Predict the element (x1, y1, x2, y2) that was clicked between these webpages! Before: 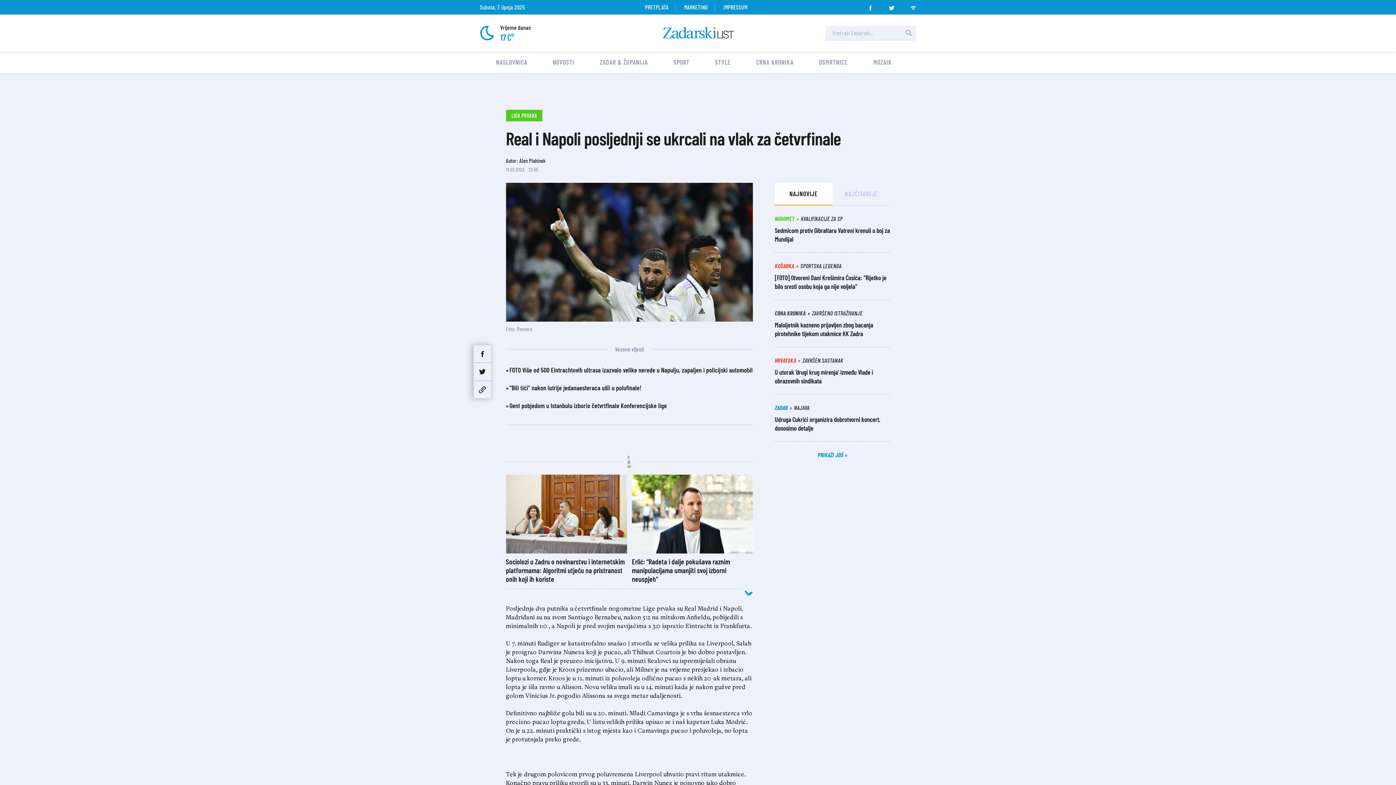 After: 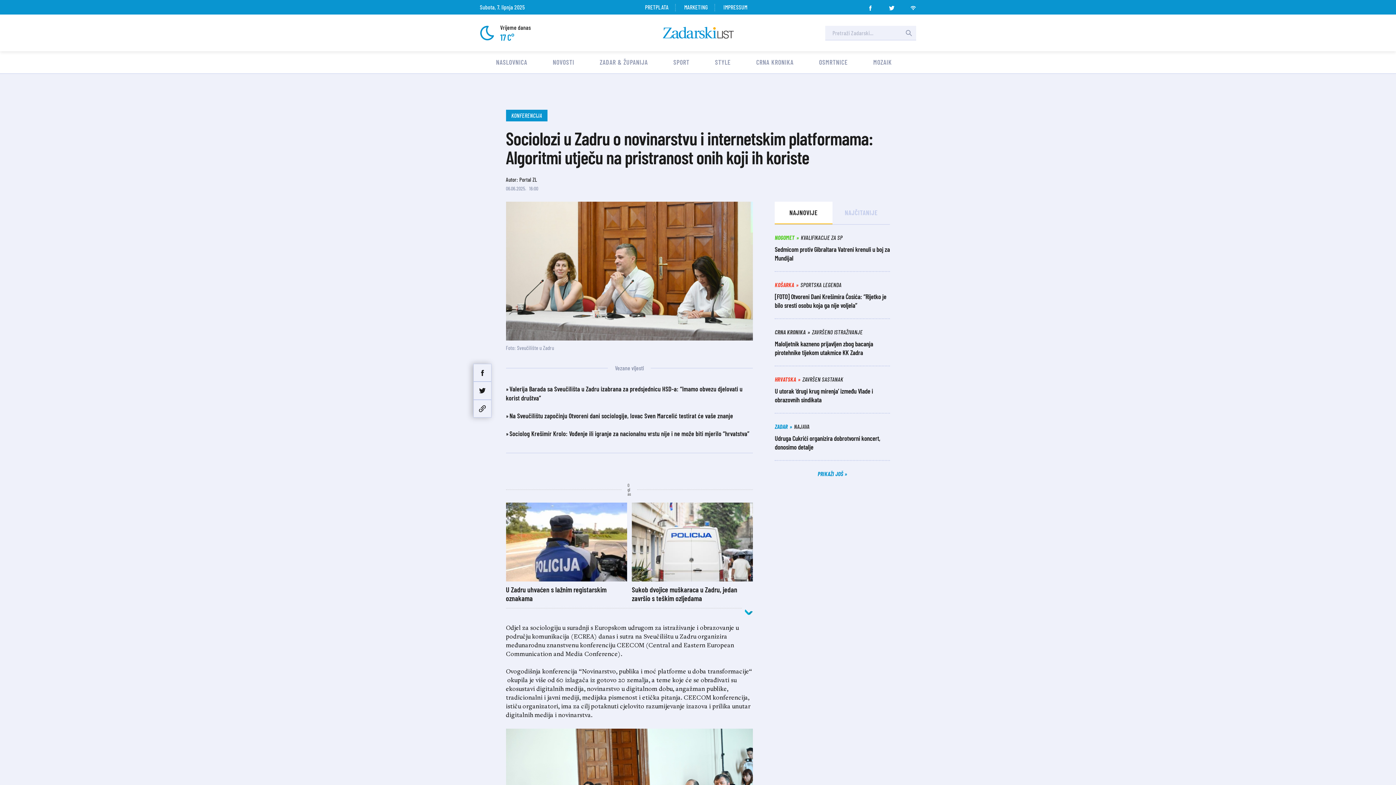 Action: label: Sociolozi u Zadru o novinarstvu i internetskim platformama: Algoritmi utječu na pristranost onih koji ih koriste bbox: (506, 476, 628, 586)